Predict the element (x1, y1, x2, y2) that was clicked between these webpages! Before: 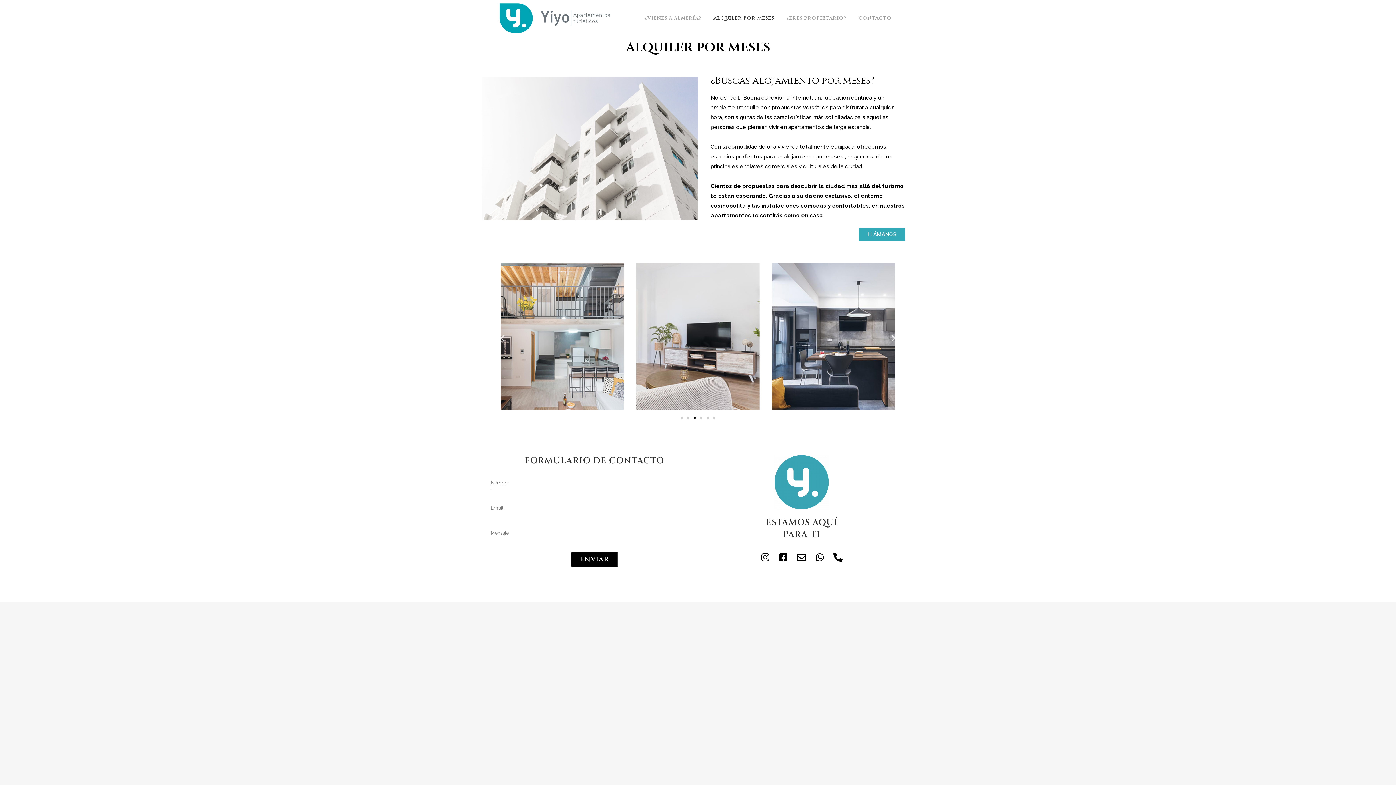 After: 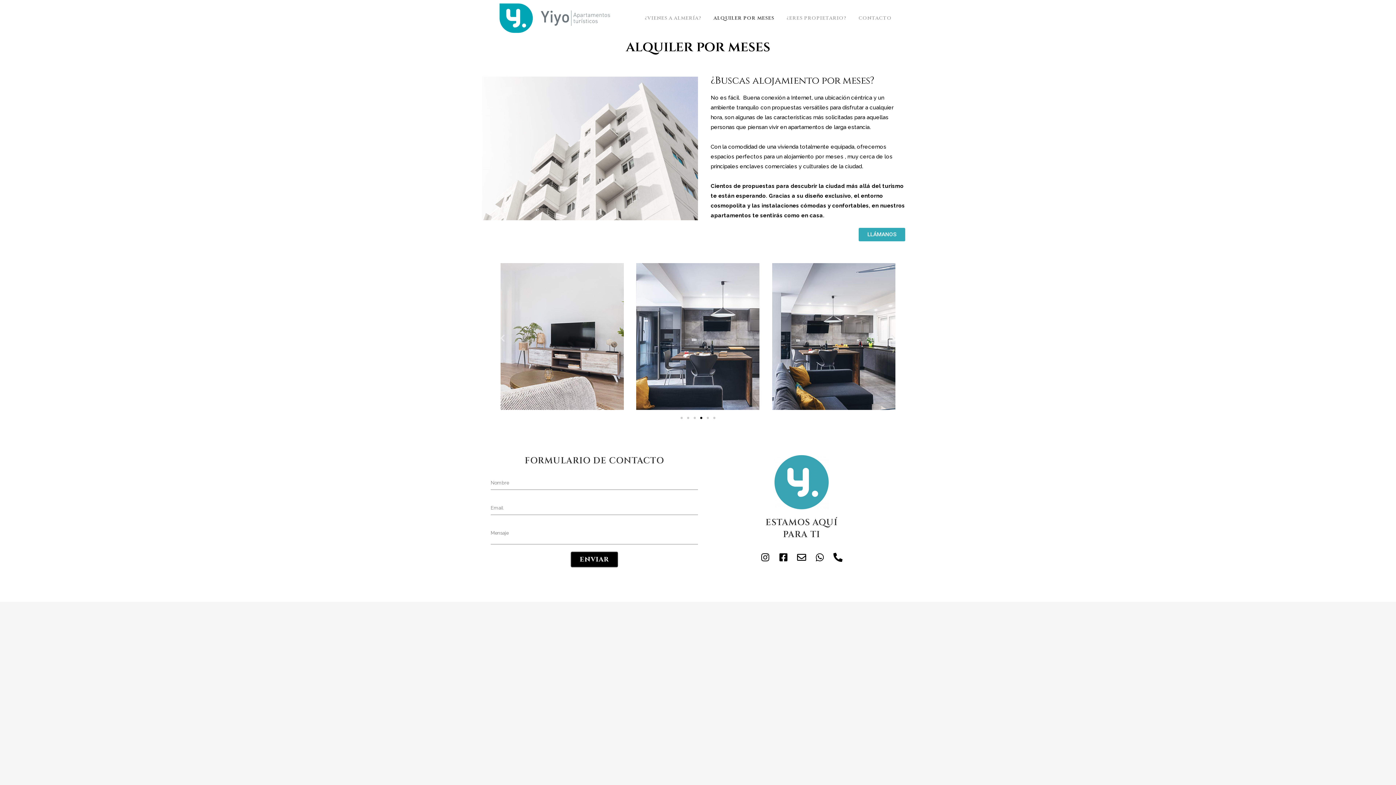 Action: label: Go to slide 4 bbox: (700, 417, 702, 419)